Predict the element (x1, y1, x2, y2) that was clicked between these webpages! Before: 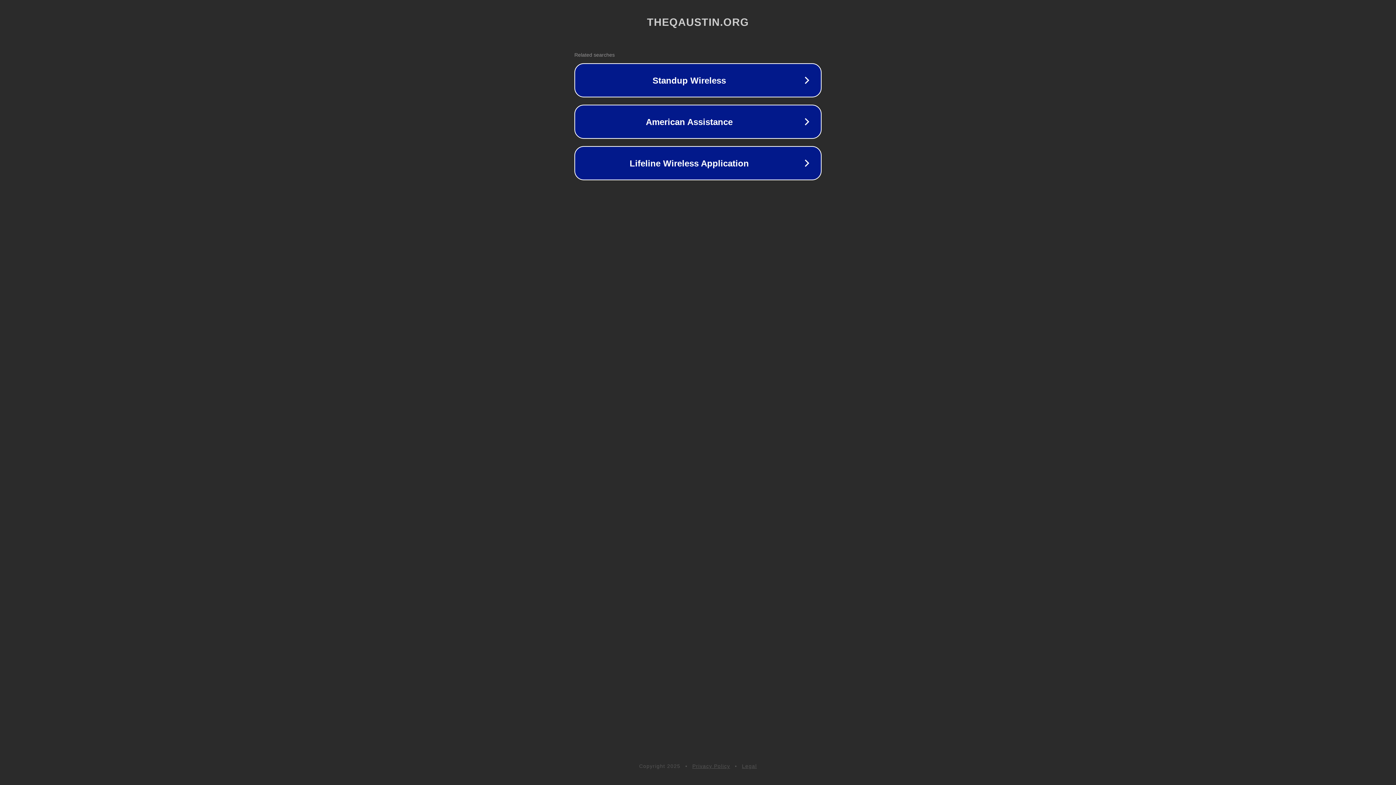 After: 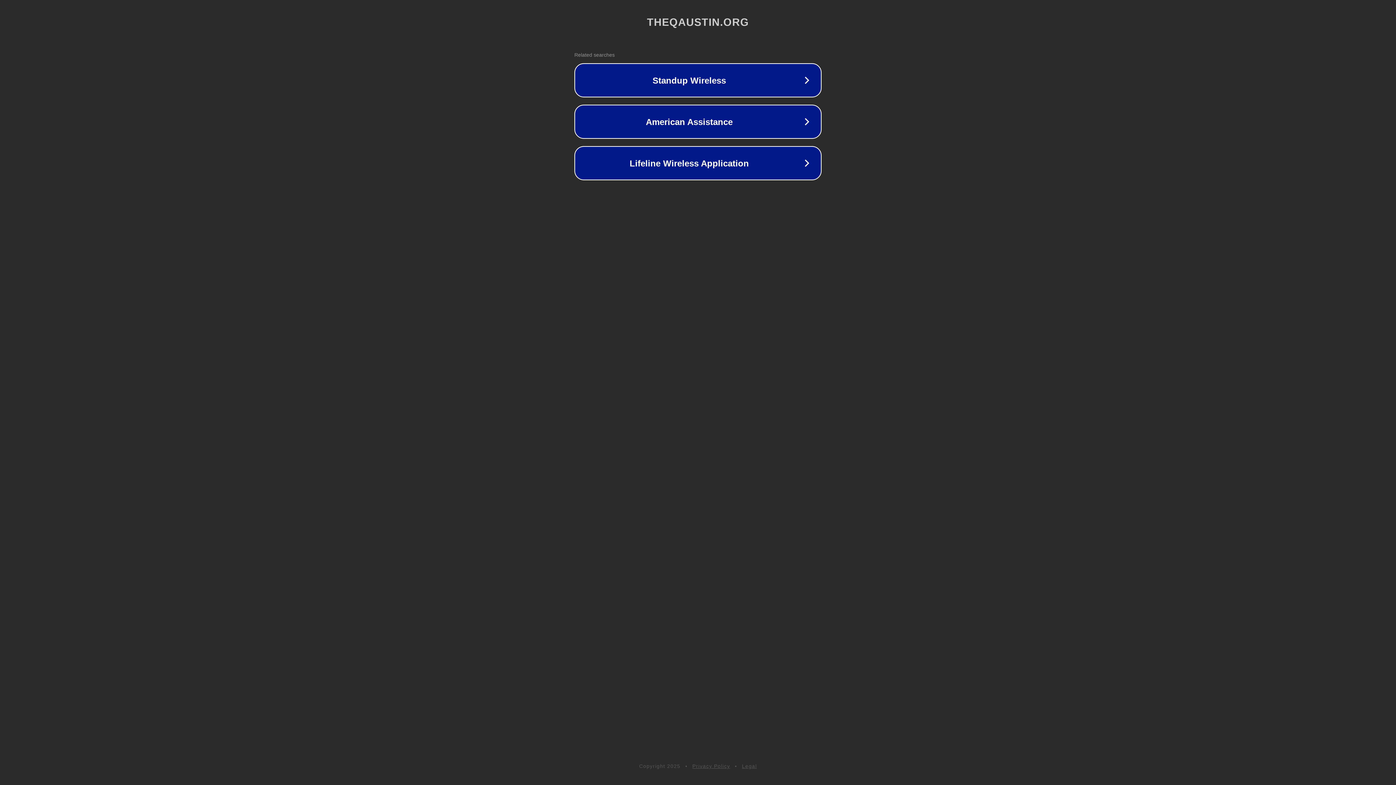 Action: label: Privacy Policy bbox: (692, 763, 730, 769)